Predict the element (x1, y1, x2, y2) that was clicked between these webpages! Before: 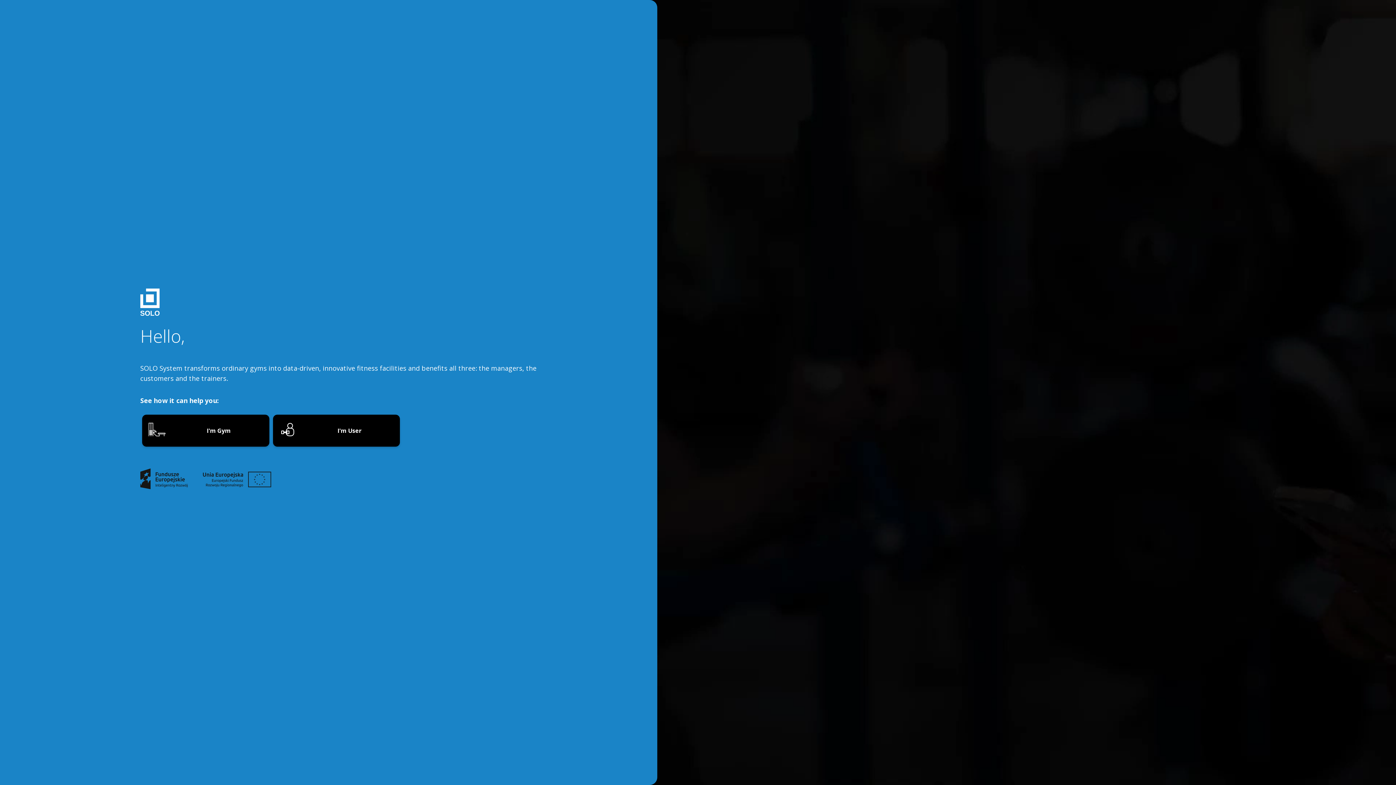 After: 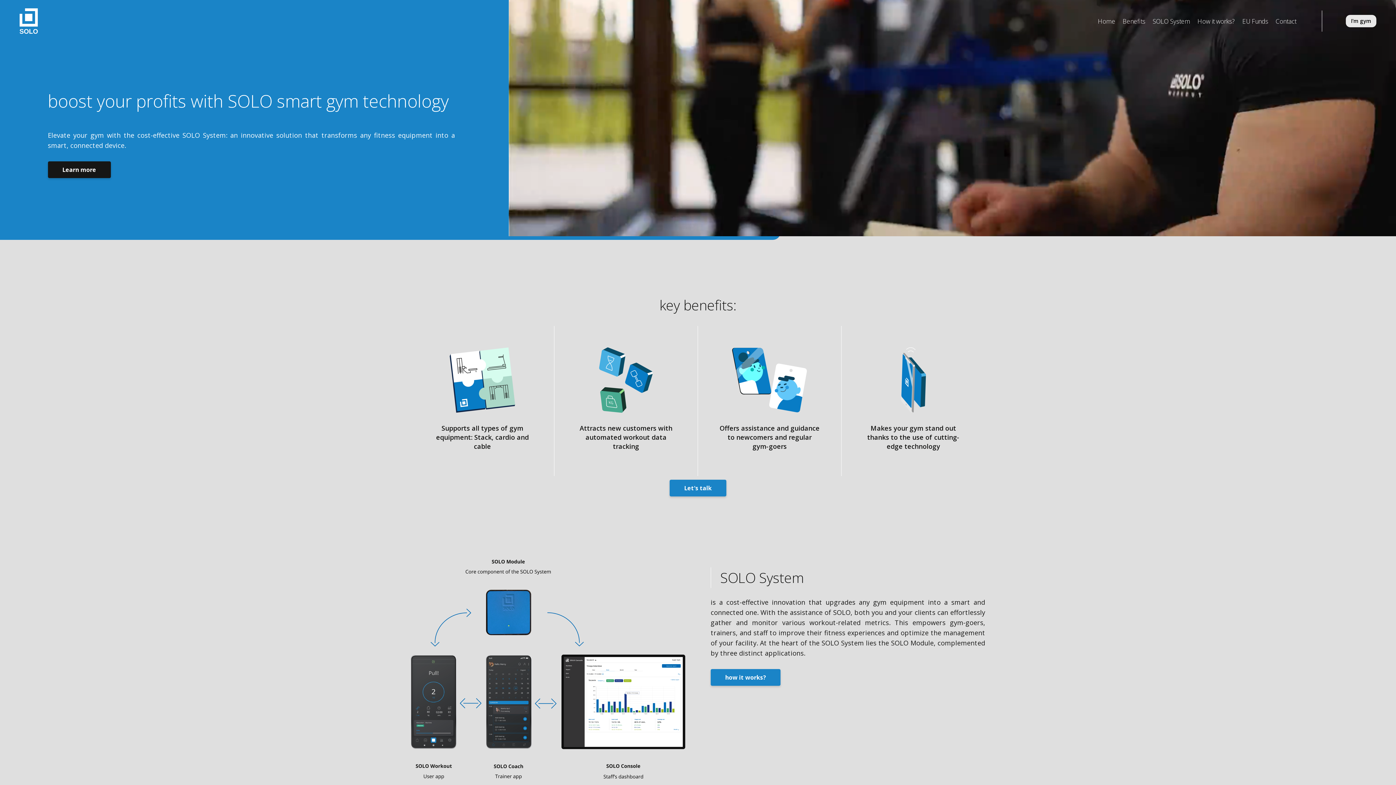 Action: bbox: (142, 414, 269, 447) label: I'm Gym